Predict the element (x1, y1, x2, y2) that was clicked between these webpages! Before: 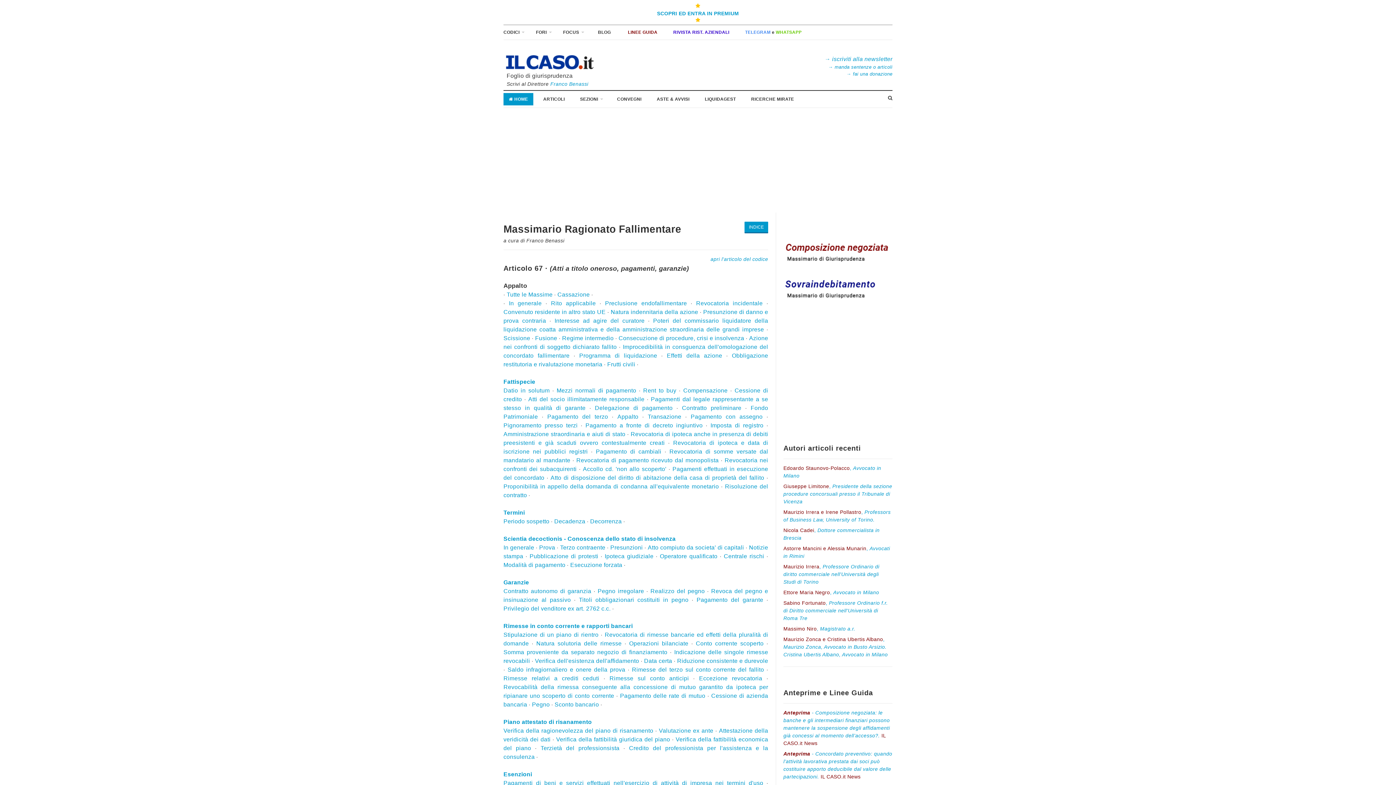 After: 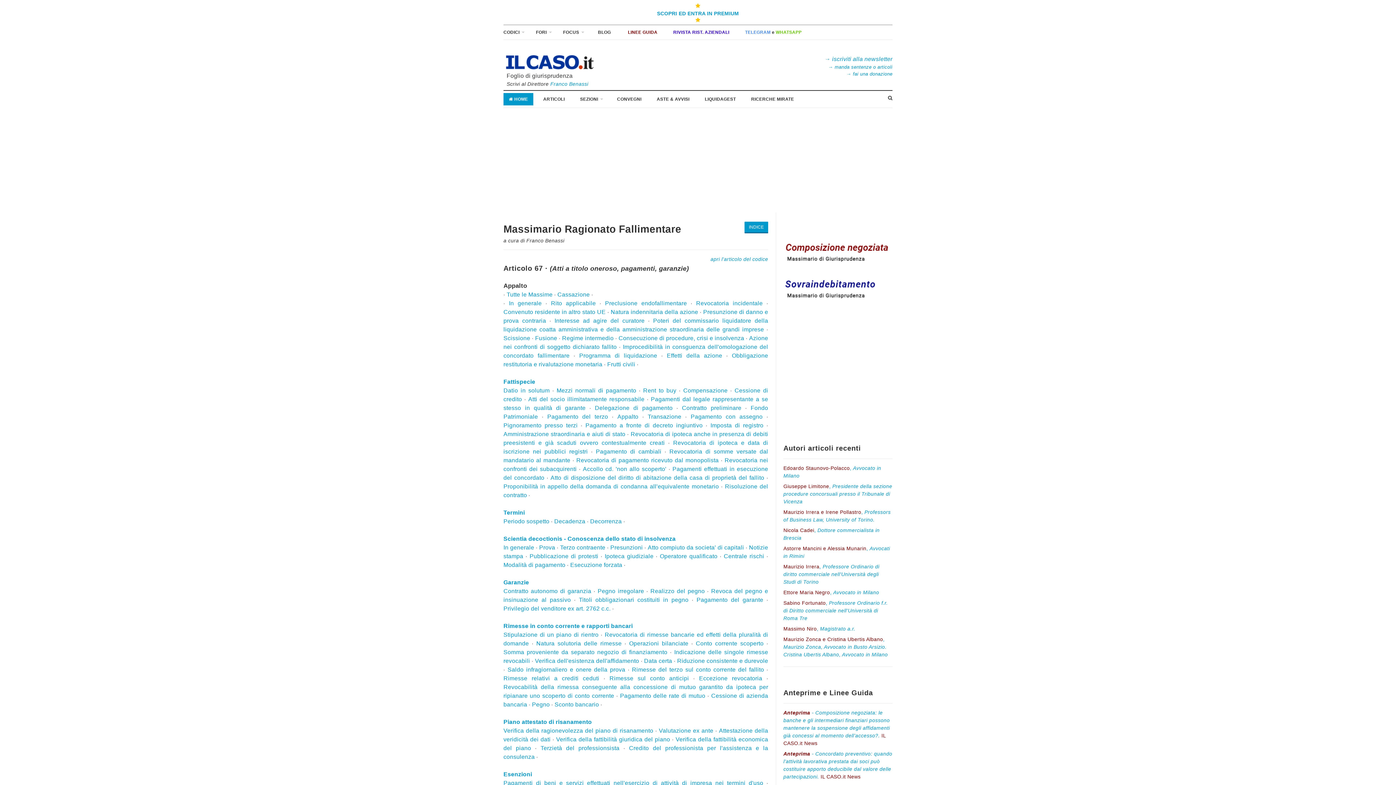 Action: label: → manda sentenze o articoli bbox: (828, 64, 892, 69)